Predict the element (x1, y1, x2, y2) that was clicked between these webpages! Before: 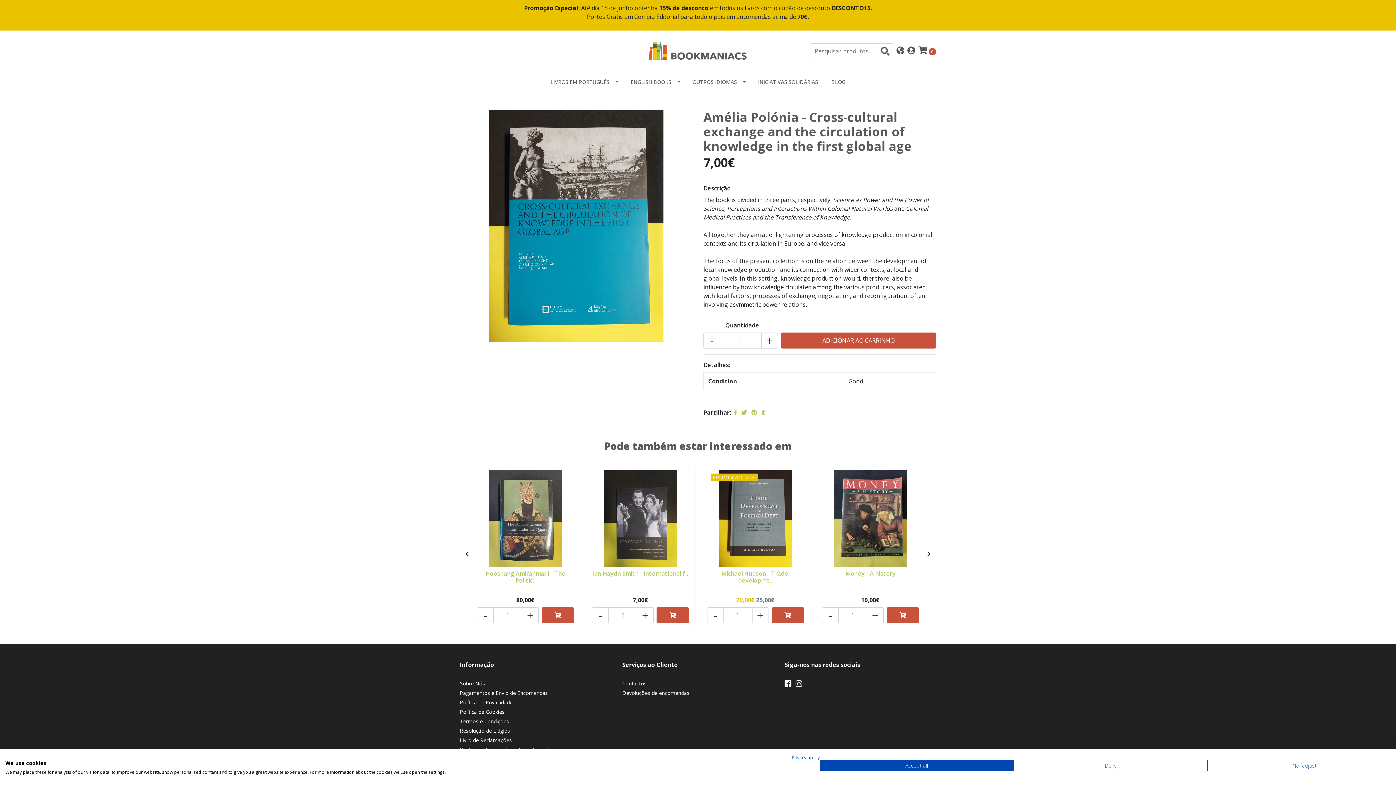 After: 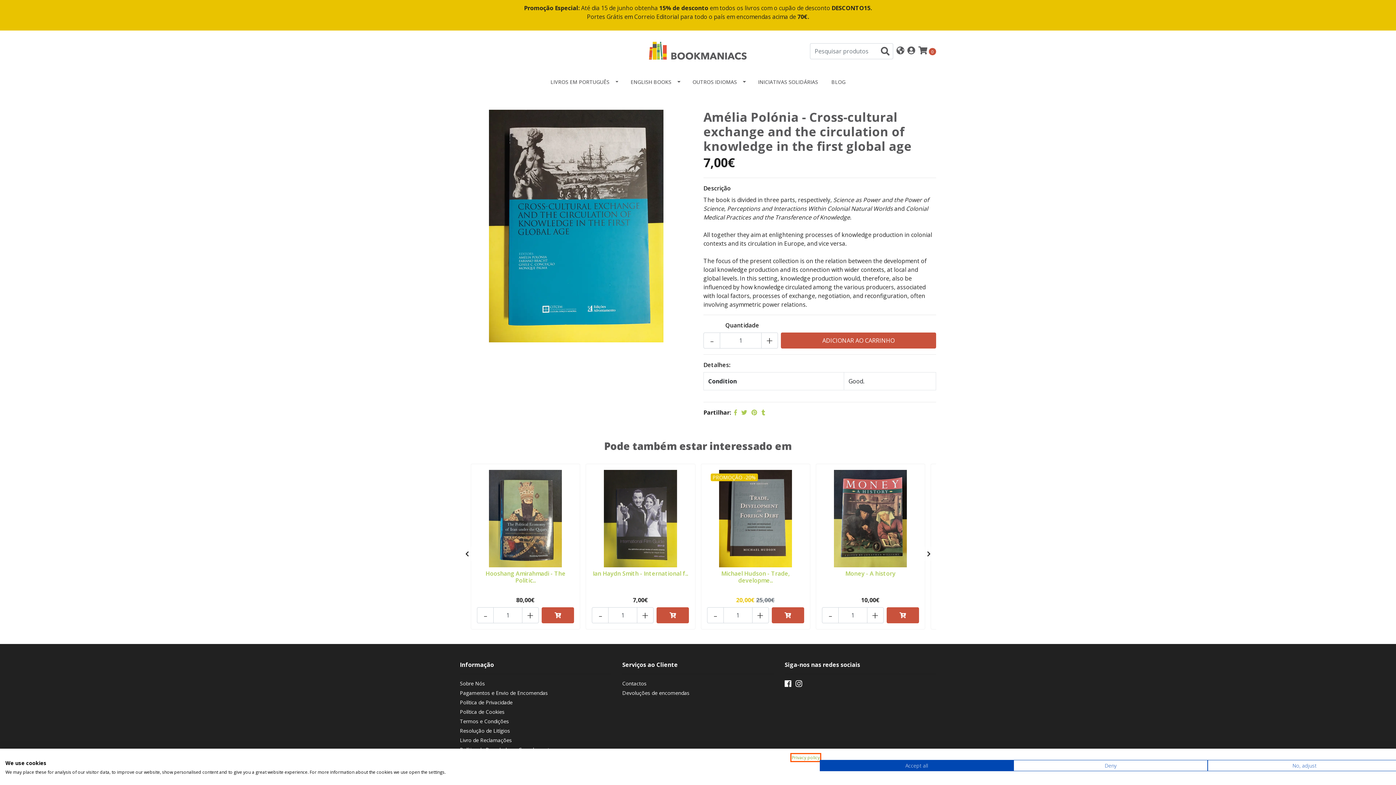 Action: label: Privacy Policy. External link. Opens in a new tab or window. bbox: (792, 754, 820, 761)